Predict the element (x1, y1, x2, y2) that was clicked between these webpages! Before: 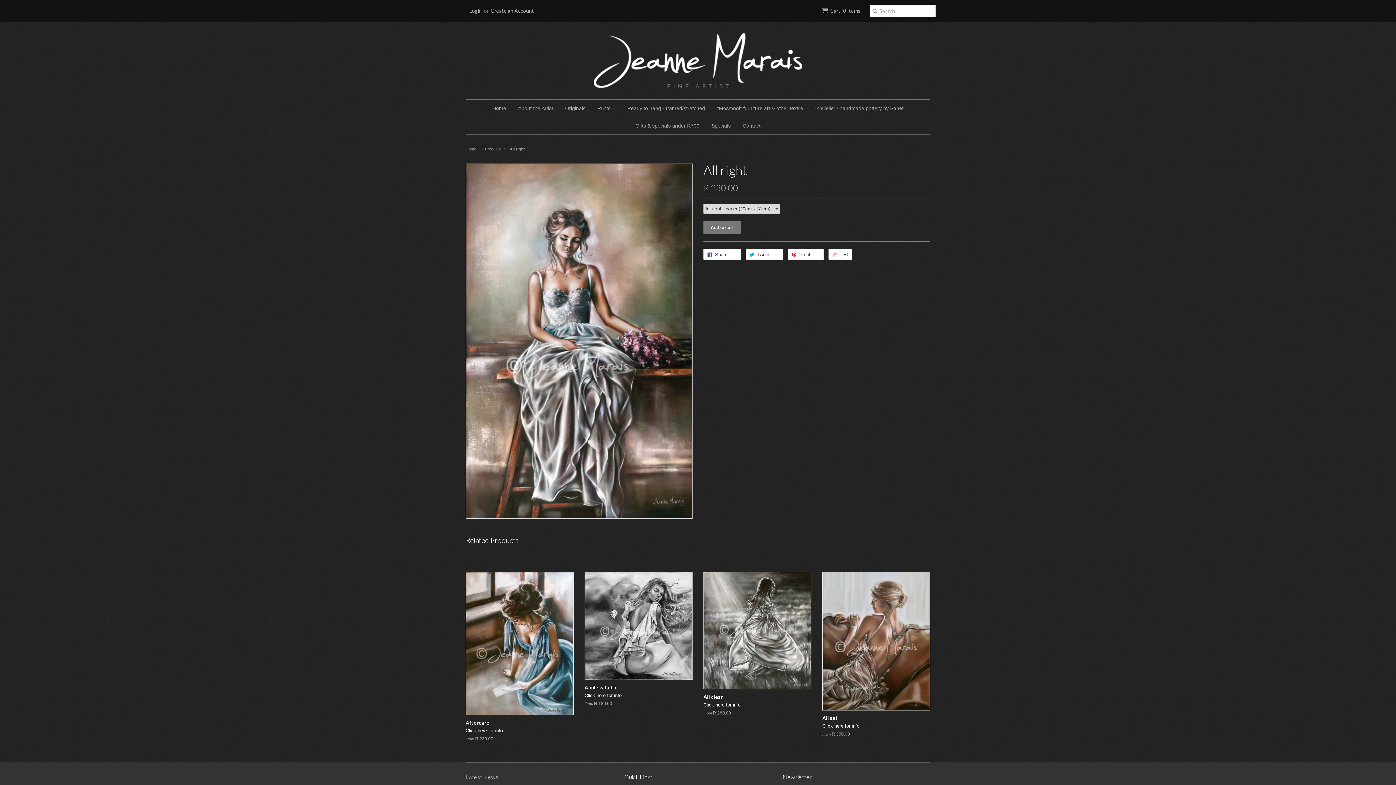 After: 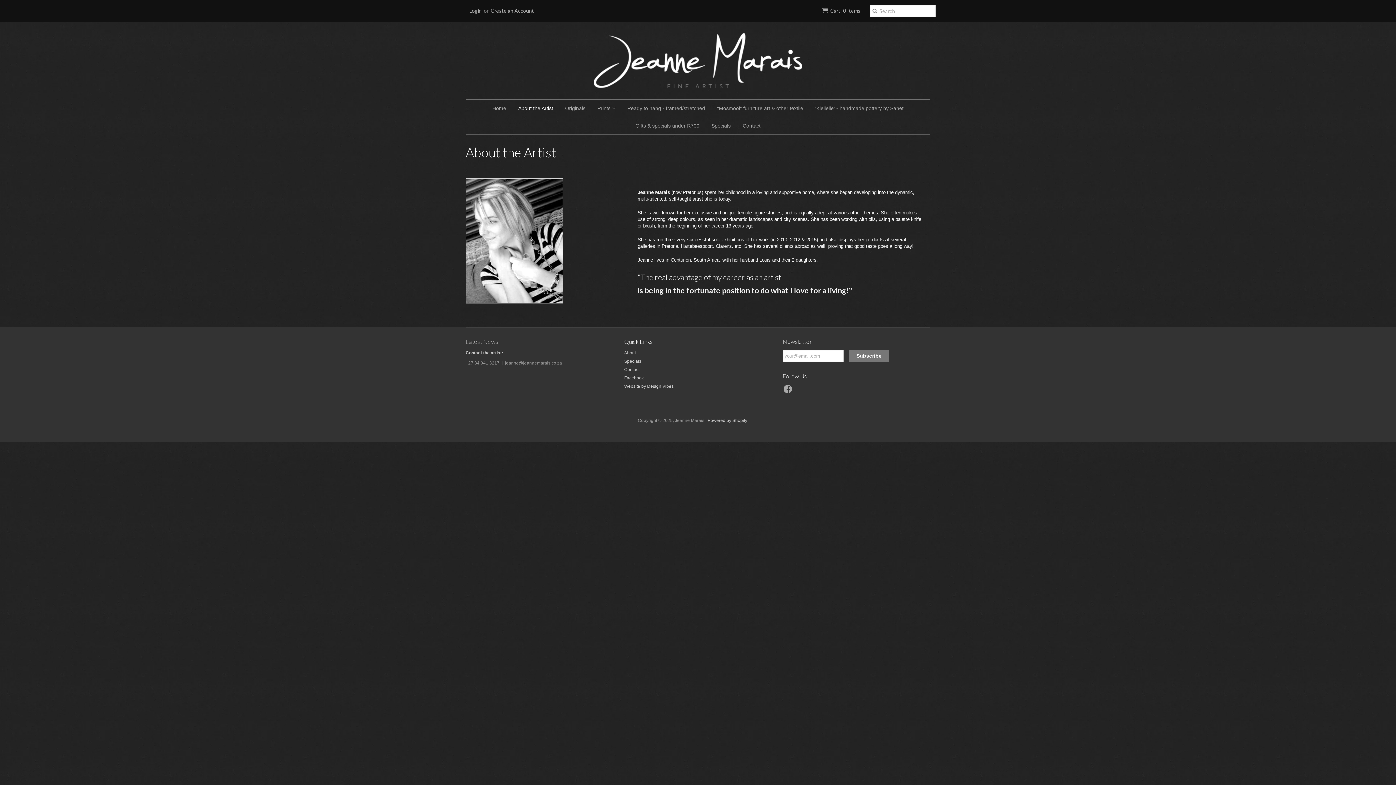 Action: label: About the Artist bbox: (512, 99, 558, 117)